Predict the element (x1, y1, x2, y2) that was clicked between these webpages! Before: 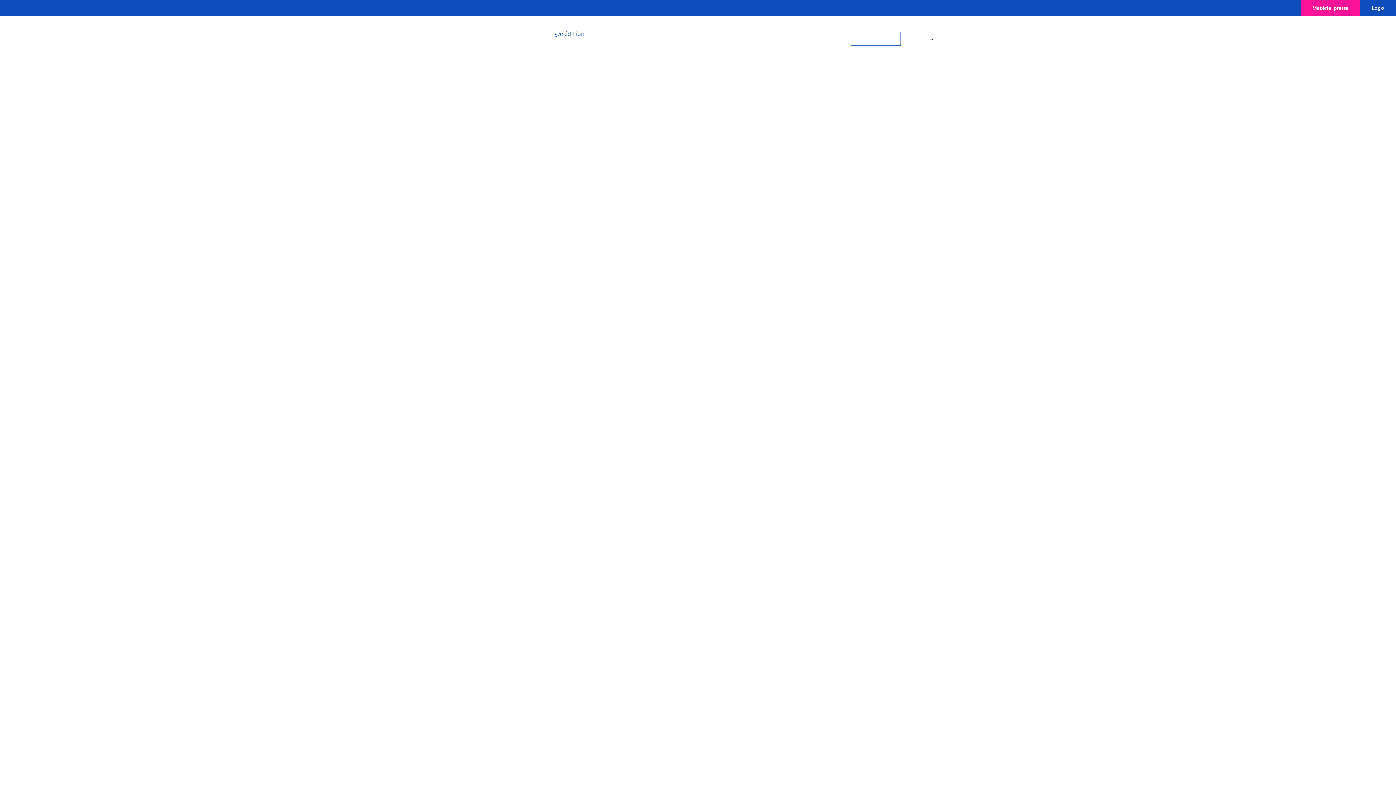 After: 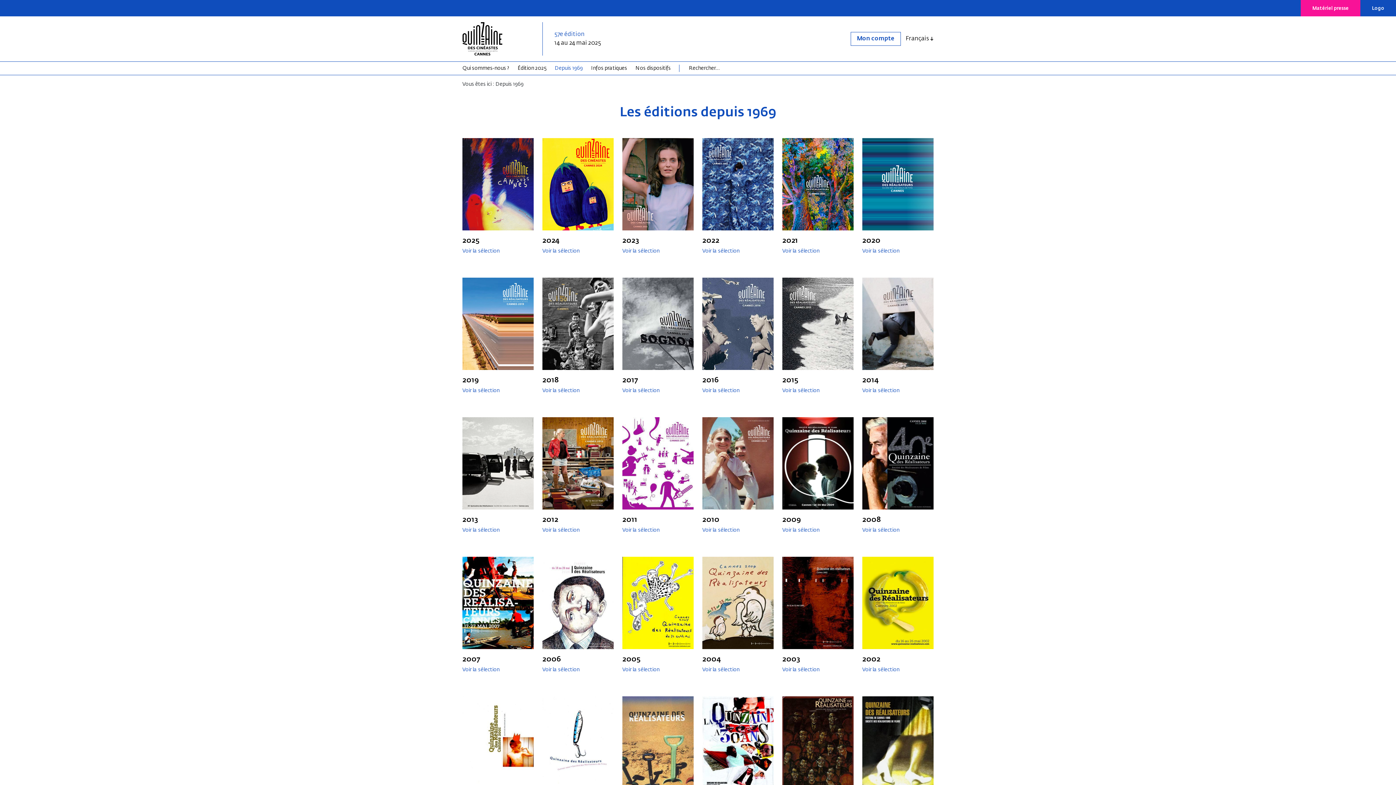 Action: label: Depuis 1969 bbox: (554, 62, 590, 74)